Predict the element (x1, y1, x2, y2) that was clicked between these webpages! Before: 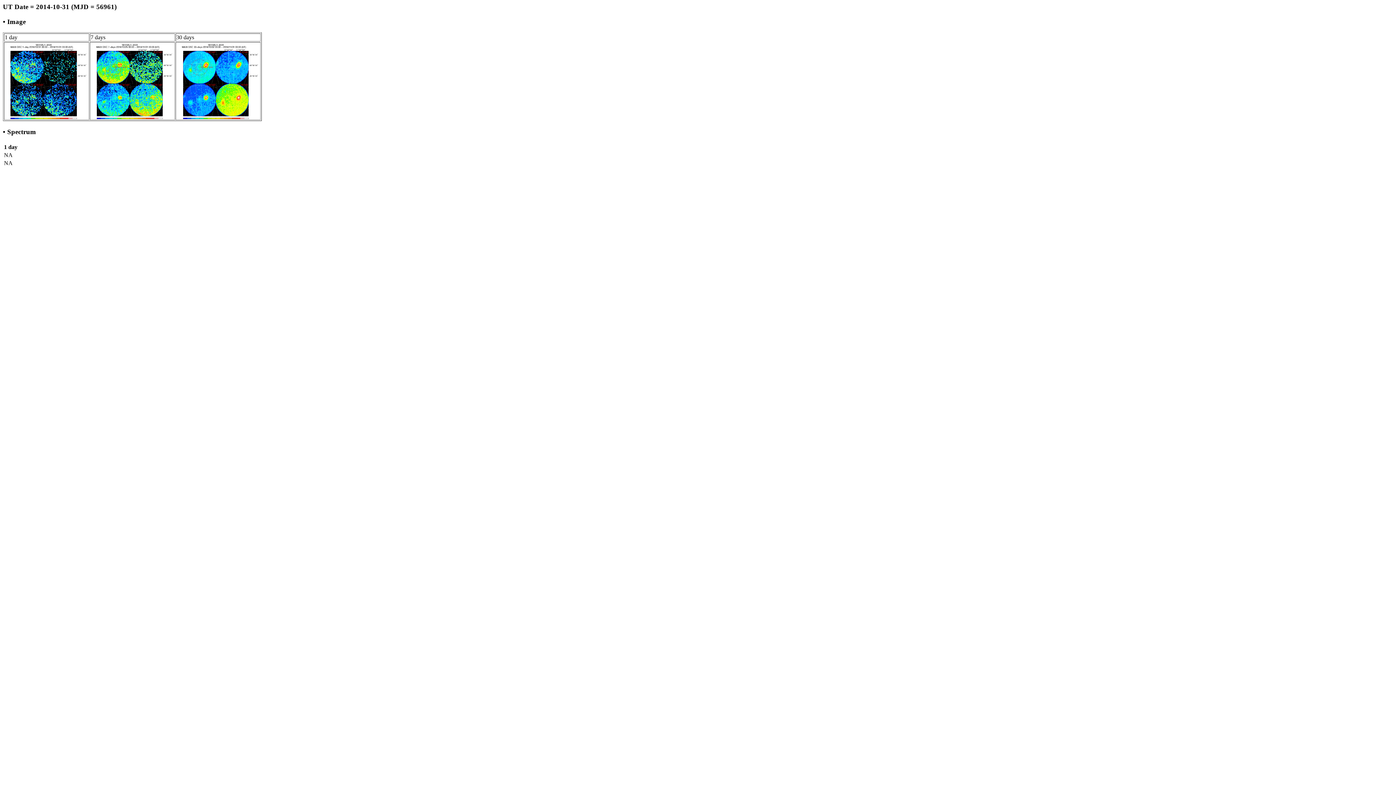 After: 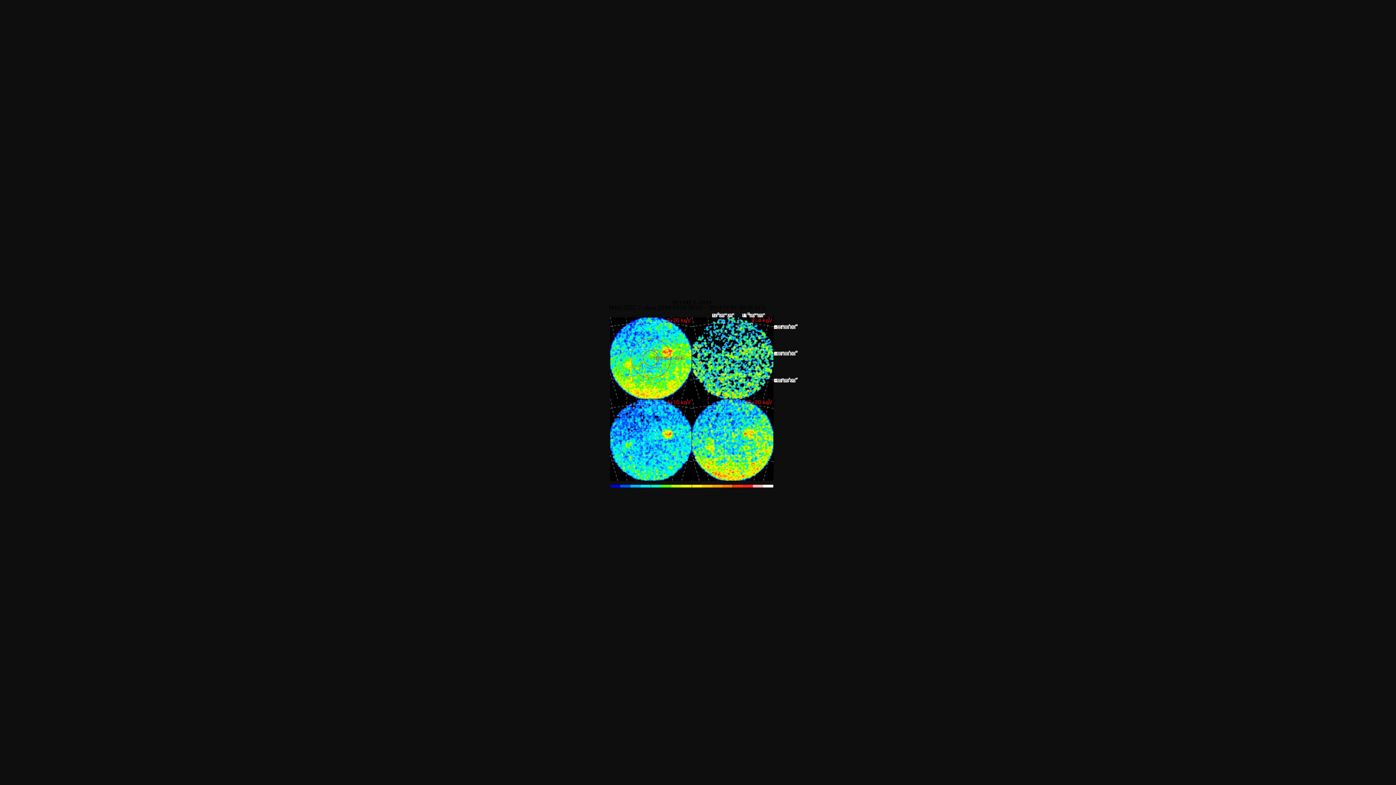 Action: bbox: (90, 114, 174, 120)